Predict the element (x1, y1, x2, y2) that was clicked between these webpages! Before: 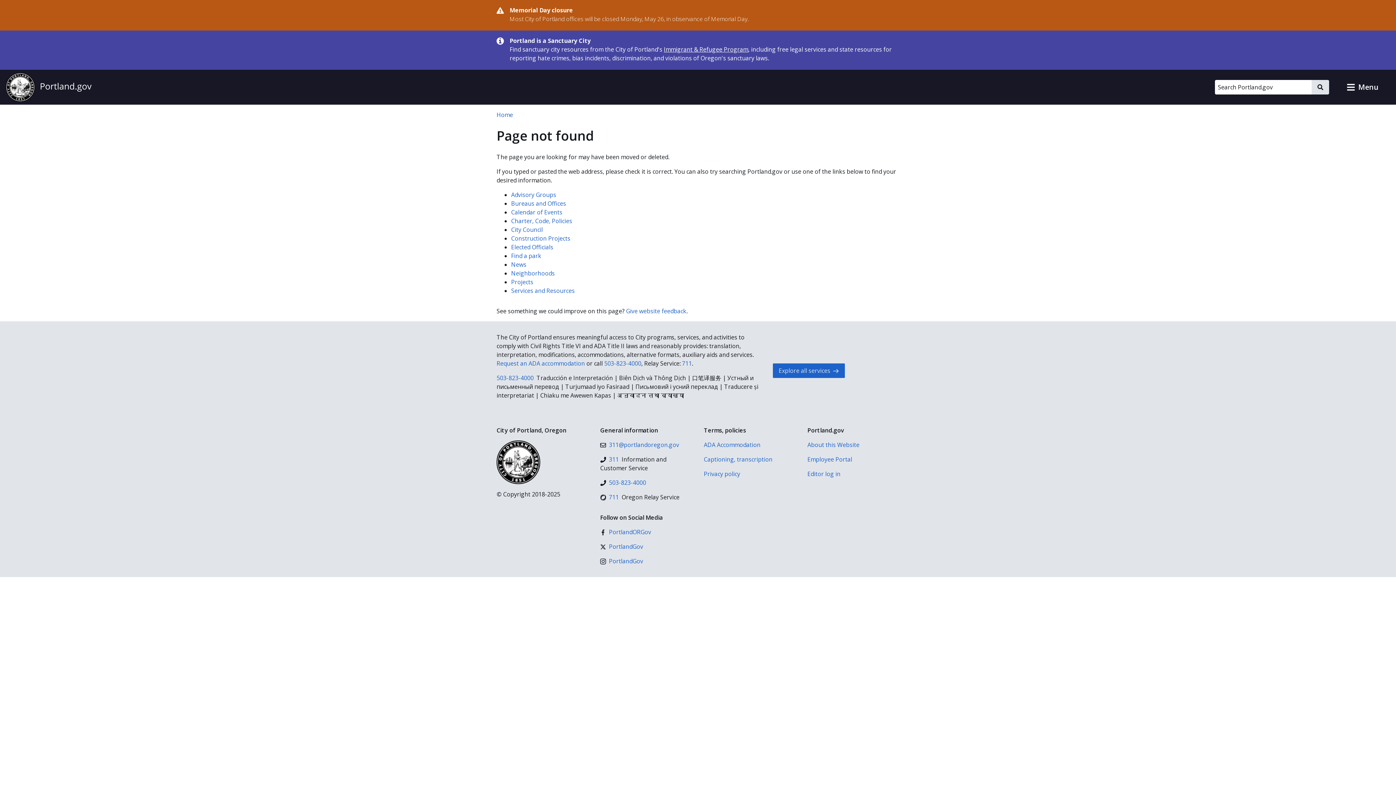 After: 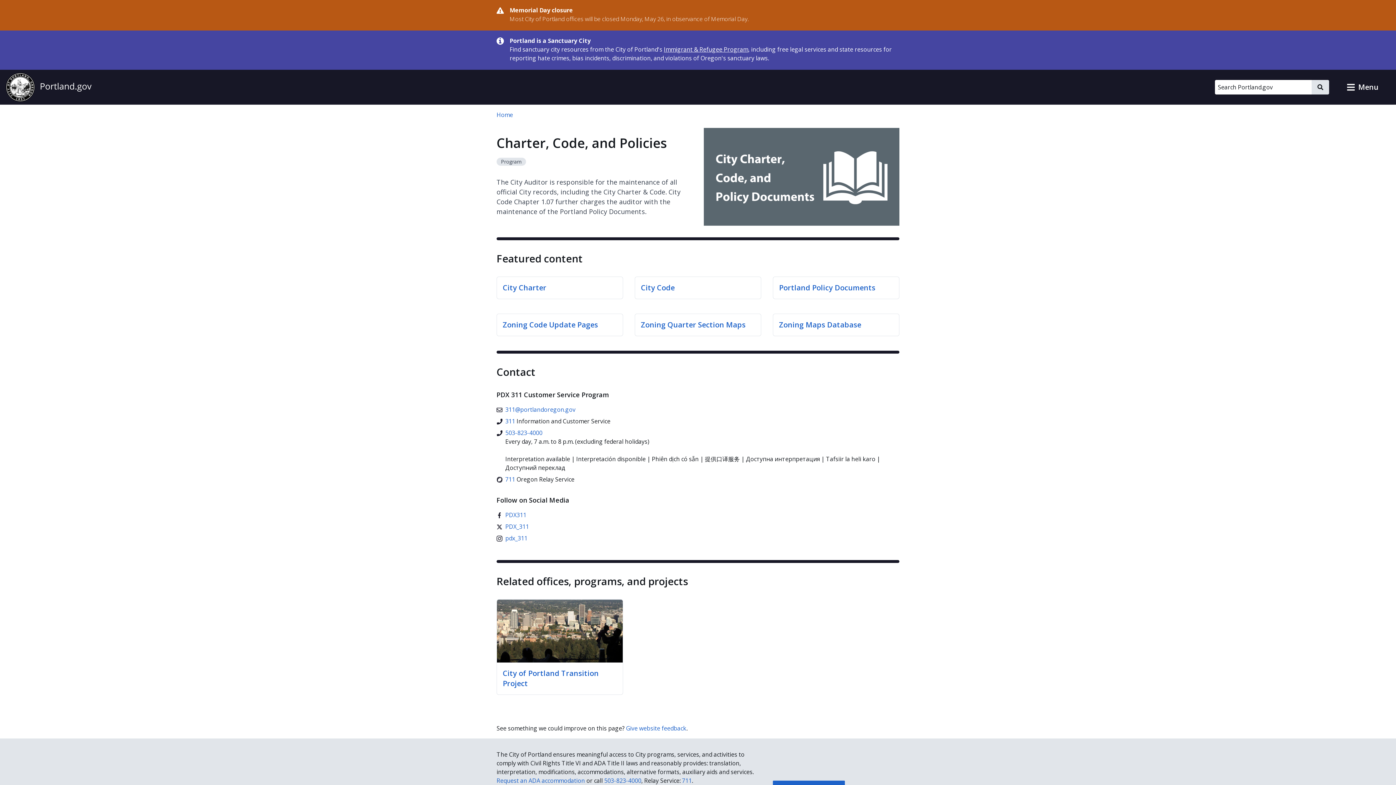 Action: bbox: (511, 217, 572, 225) label: Charter, Code, Policies